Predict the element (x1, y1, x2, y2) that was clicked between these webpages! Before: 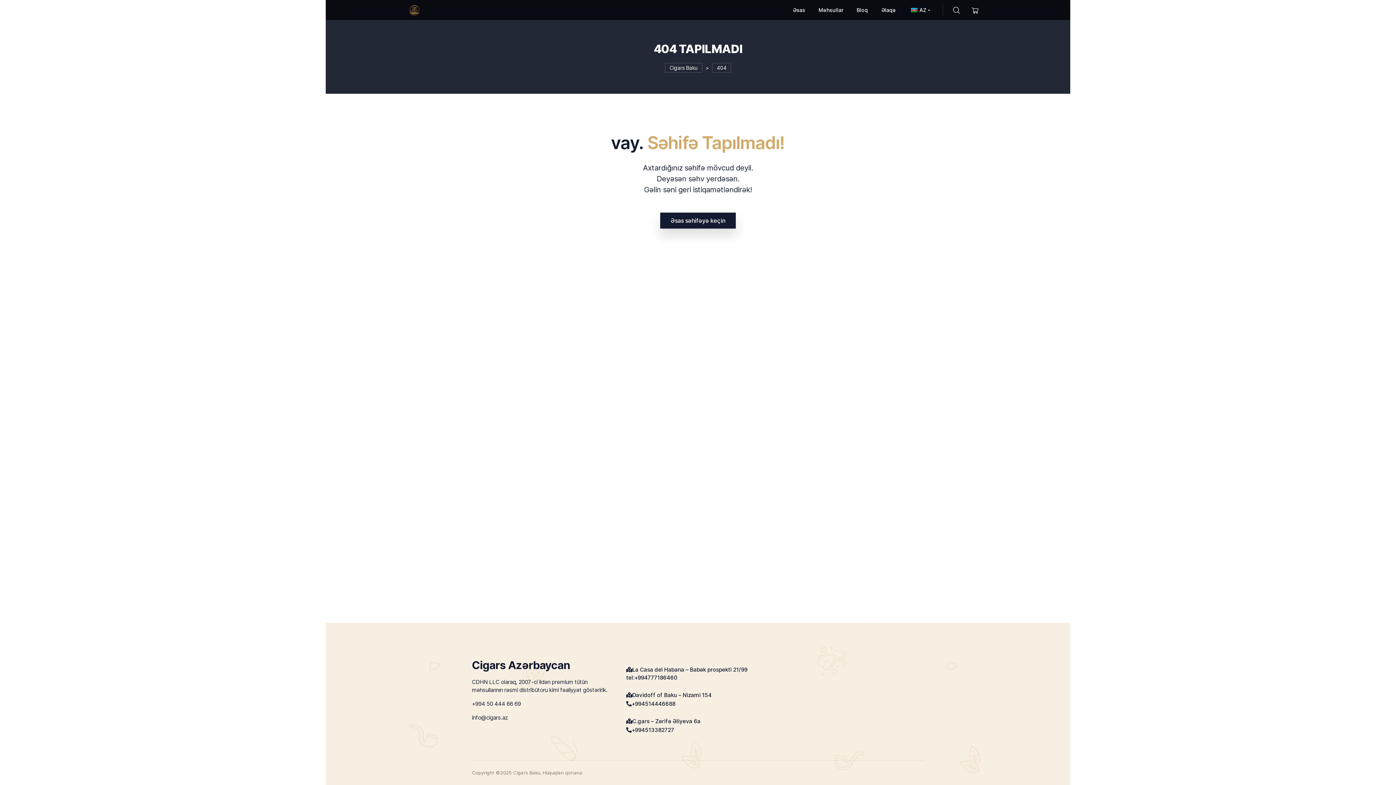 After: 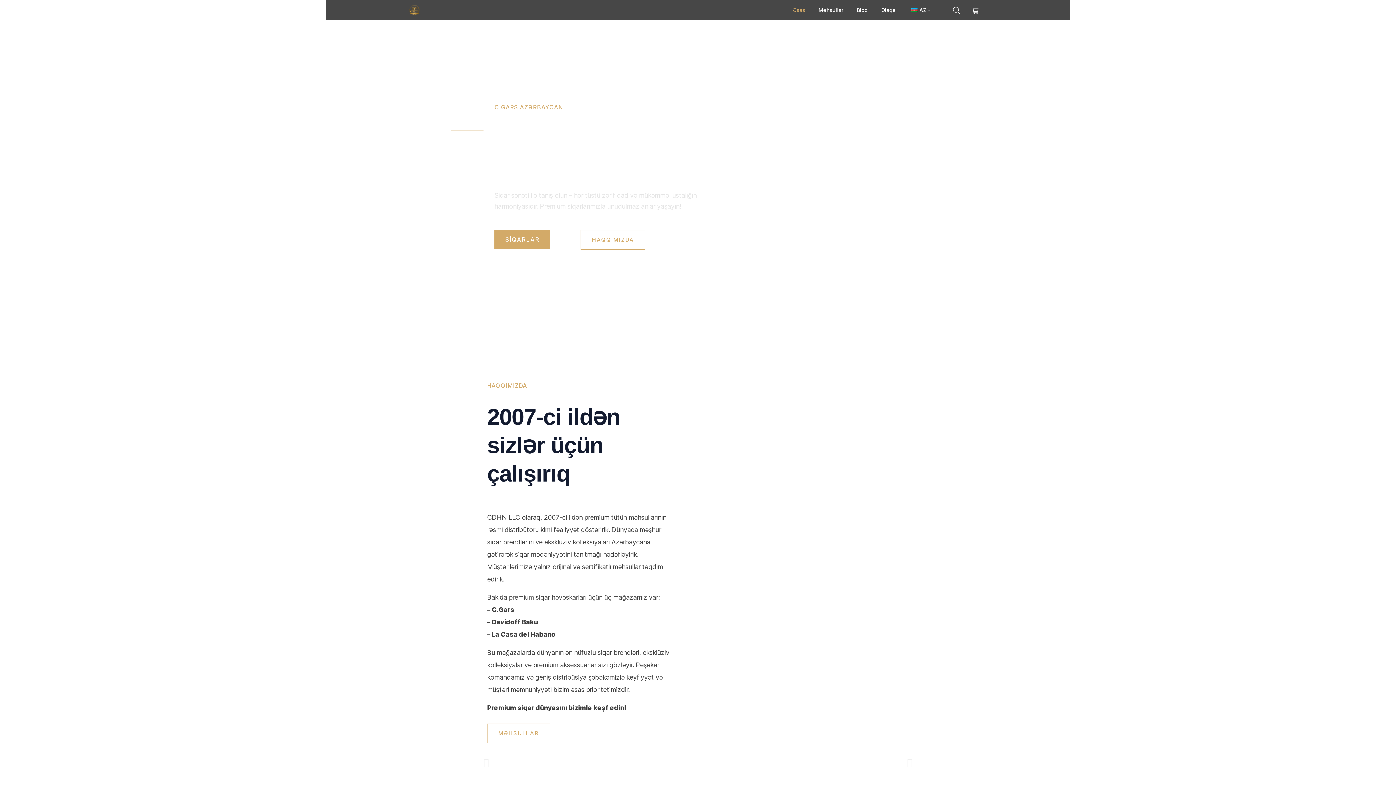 Action: bbox: (786, 3, 812, 16) label: Əsas